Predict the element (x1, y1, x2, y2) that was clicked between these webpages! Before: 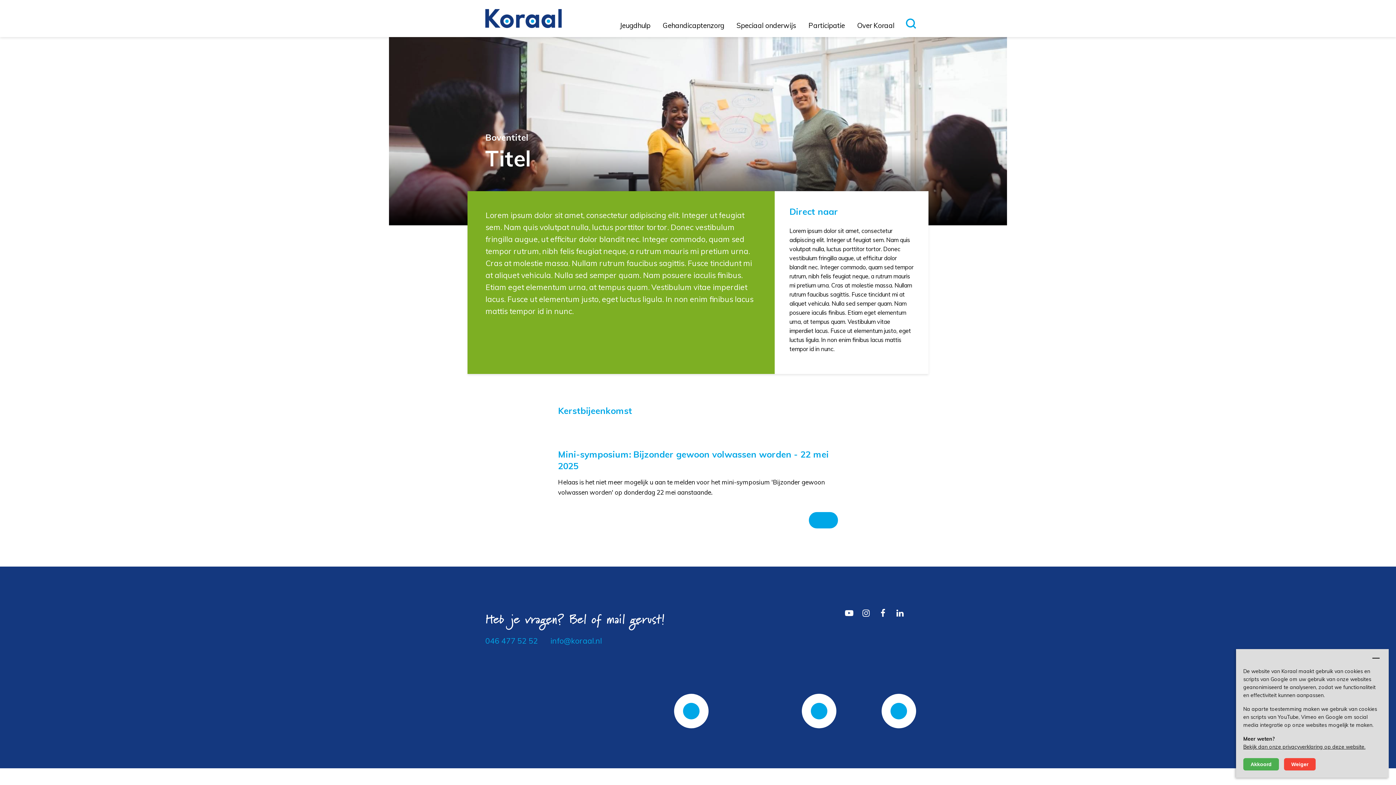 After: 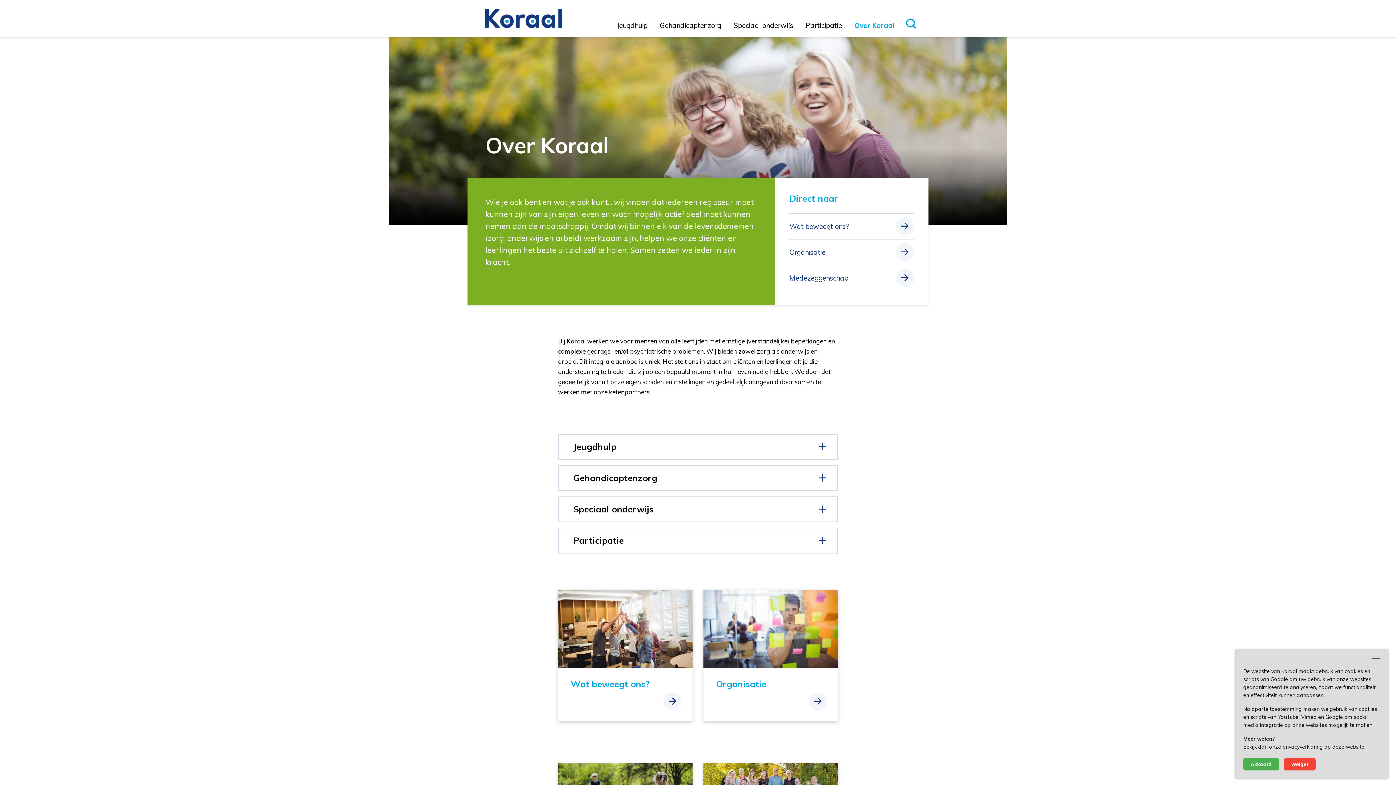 Action: label: Over Koraal bbox: (857, 21, 894, 29)